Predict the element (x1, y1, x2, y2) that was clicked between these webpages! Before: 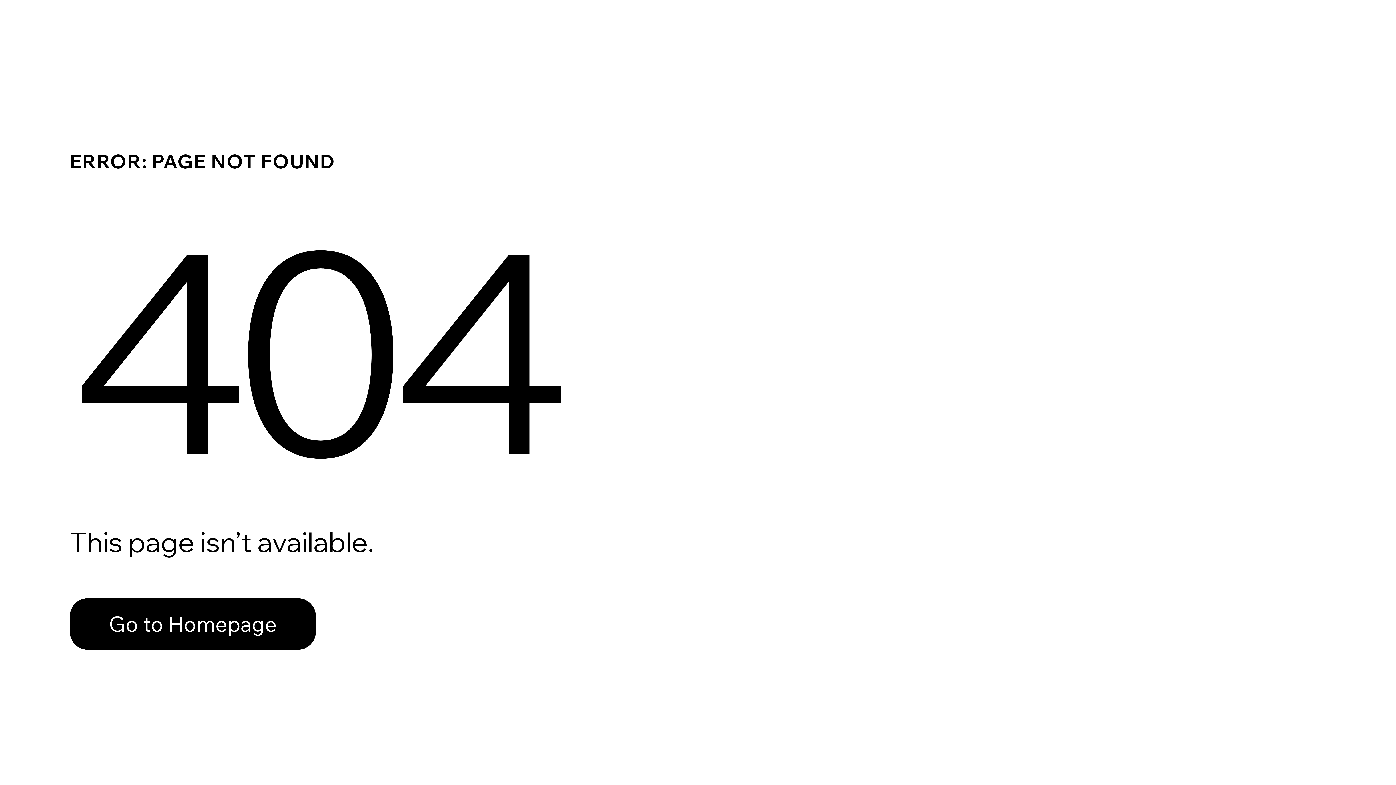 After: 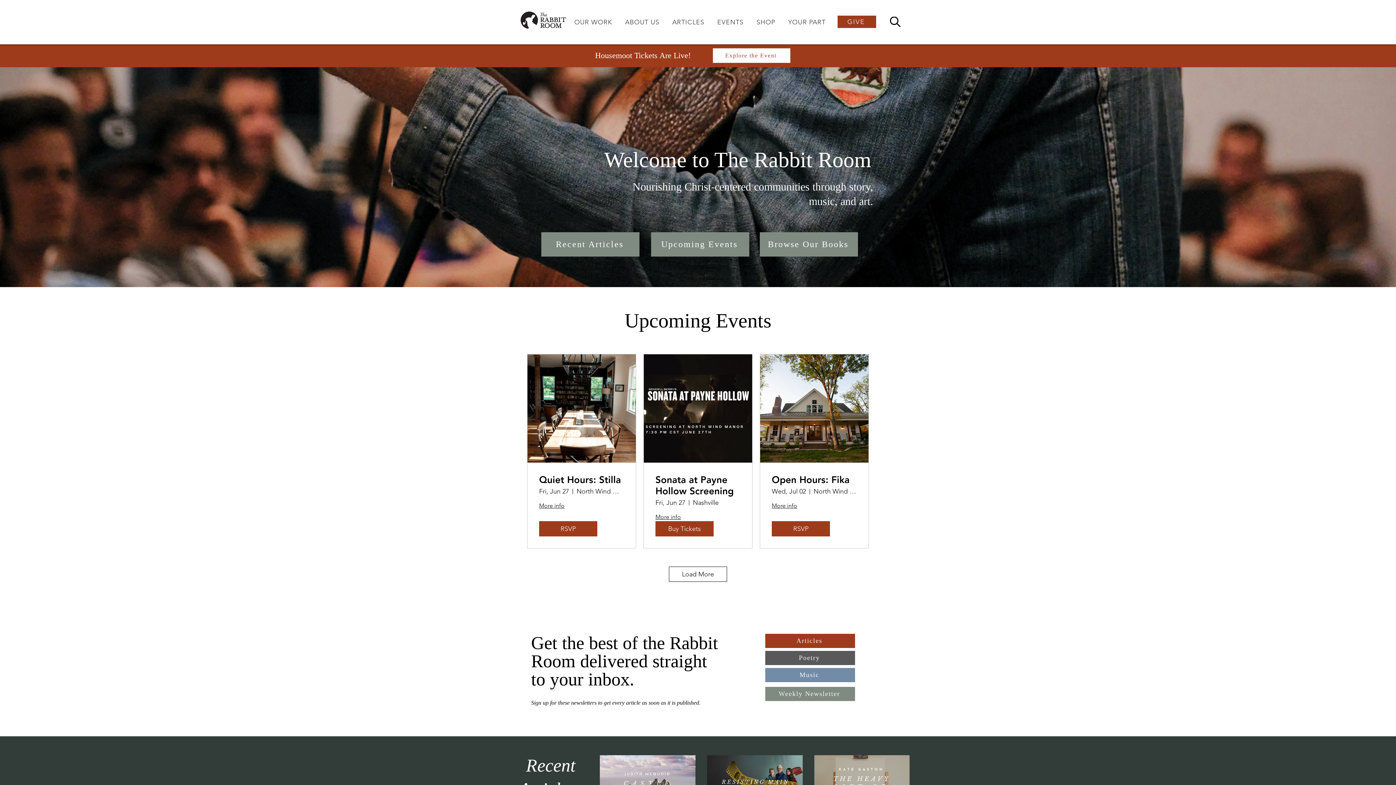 Action: label: Go to Homepage bbox: (69, 598, 316, 650)